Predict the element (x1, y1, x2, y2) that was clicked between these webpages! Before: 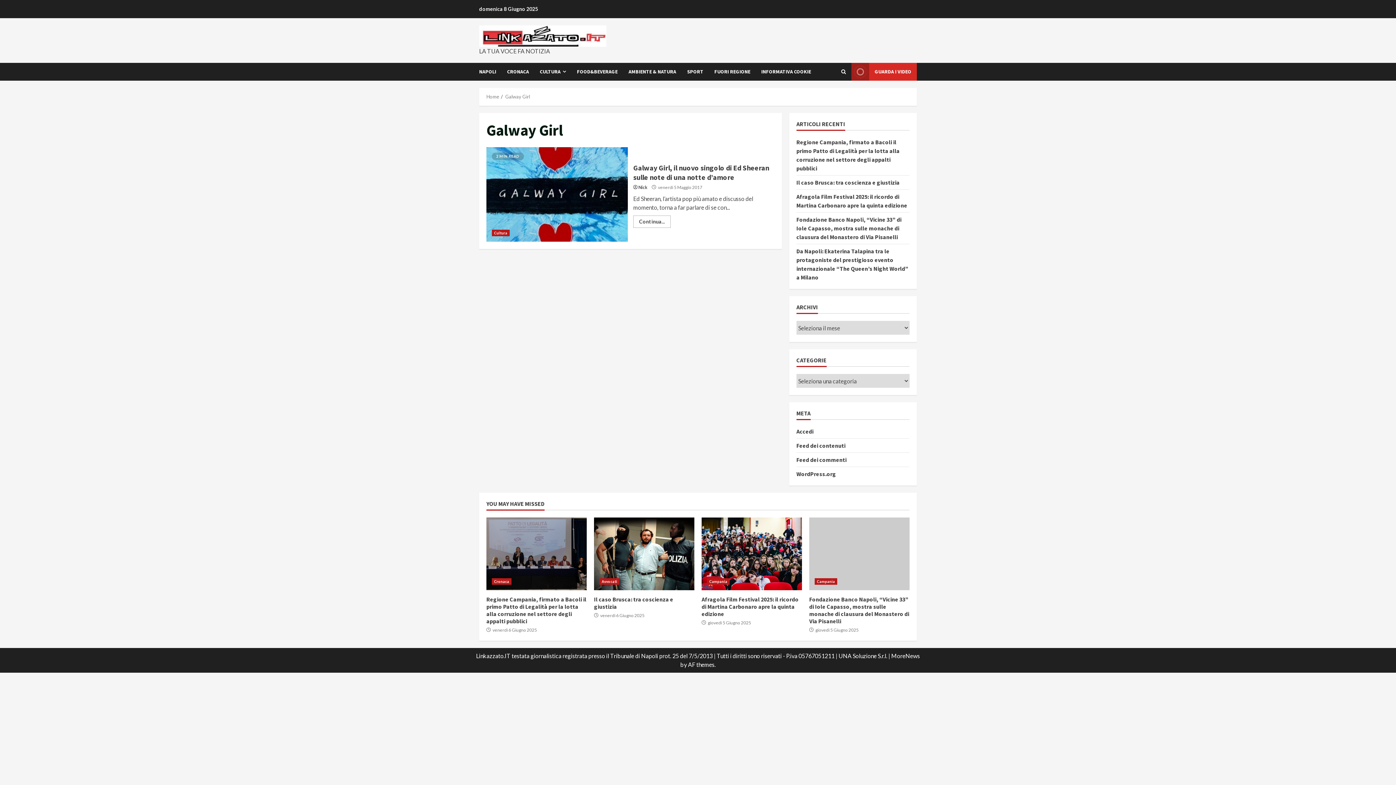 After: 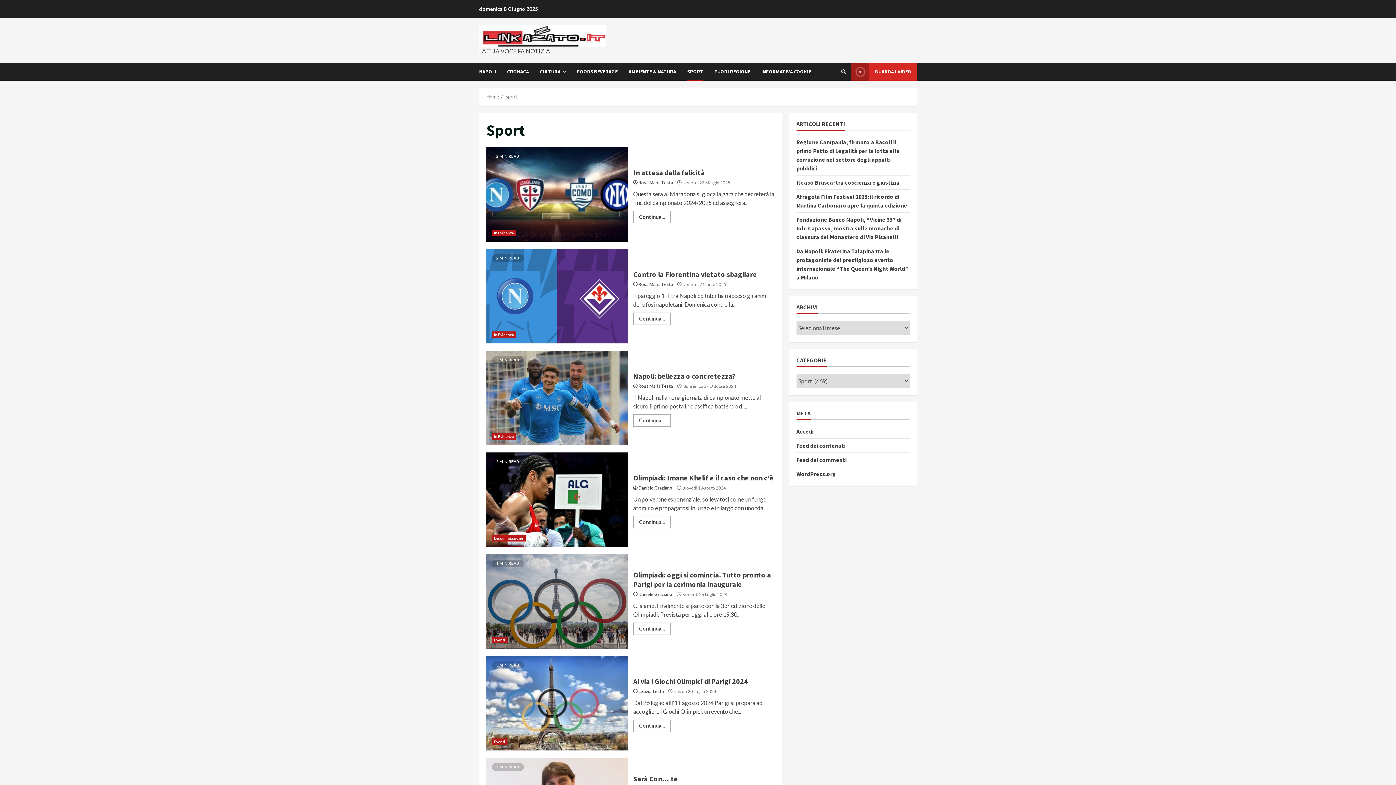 Action: label: SPORT bbox: (681, 62, 709, 80)